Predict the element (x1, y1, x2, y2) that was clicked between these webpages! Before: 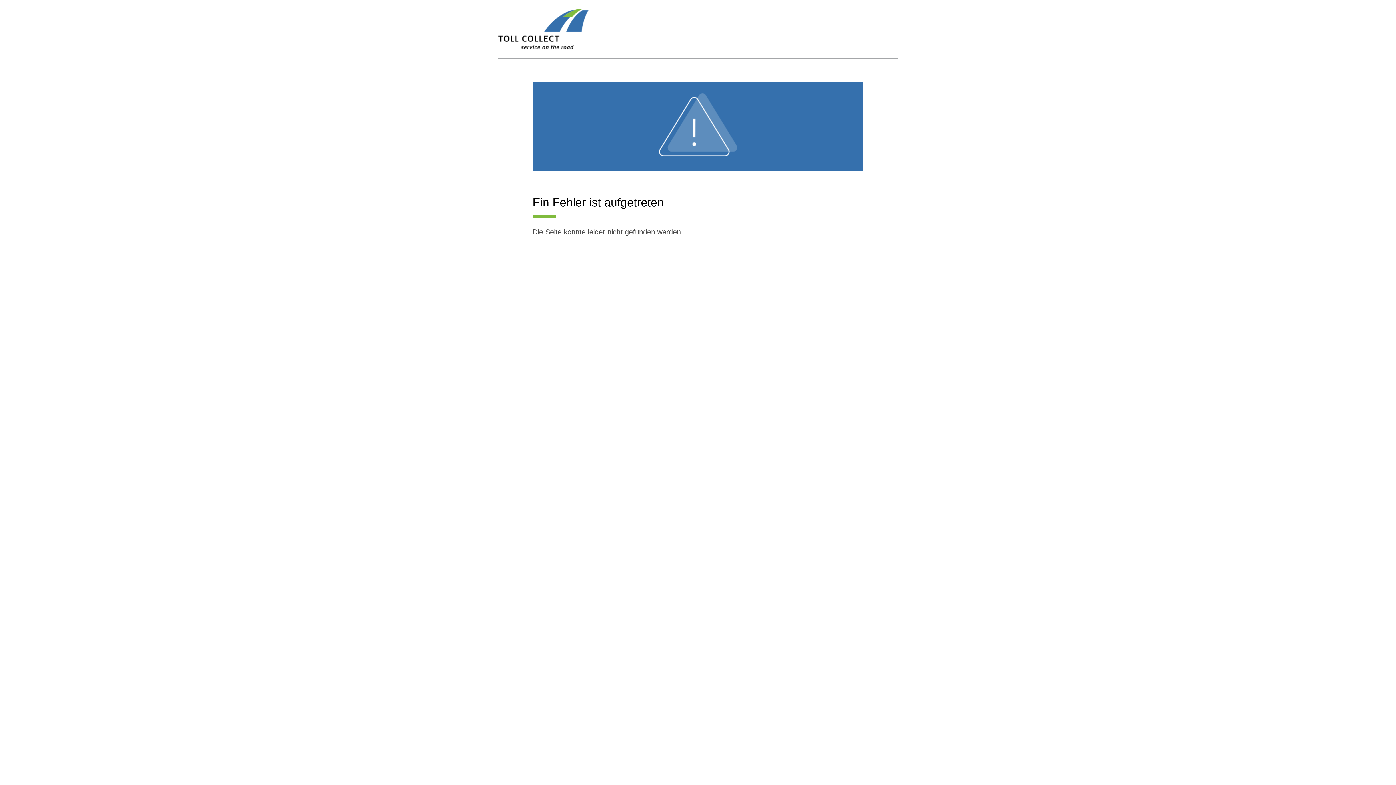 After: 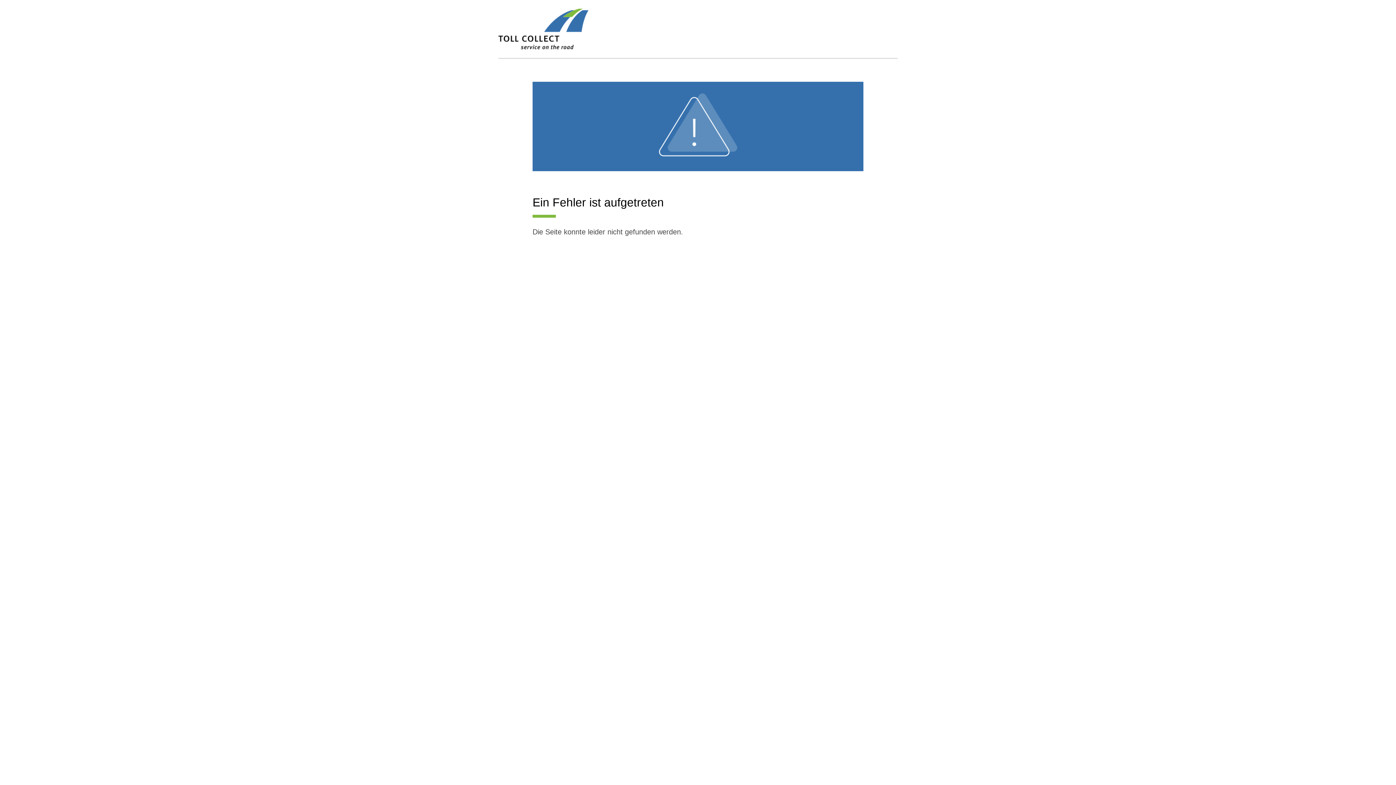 Action: bbox: (498, 8, 588, 58)